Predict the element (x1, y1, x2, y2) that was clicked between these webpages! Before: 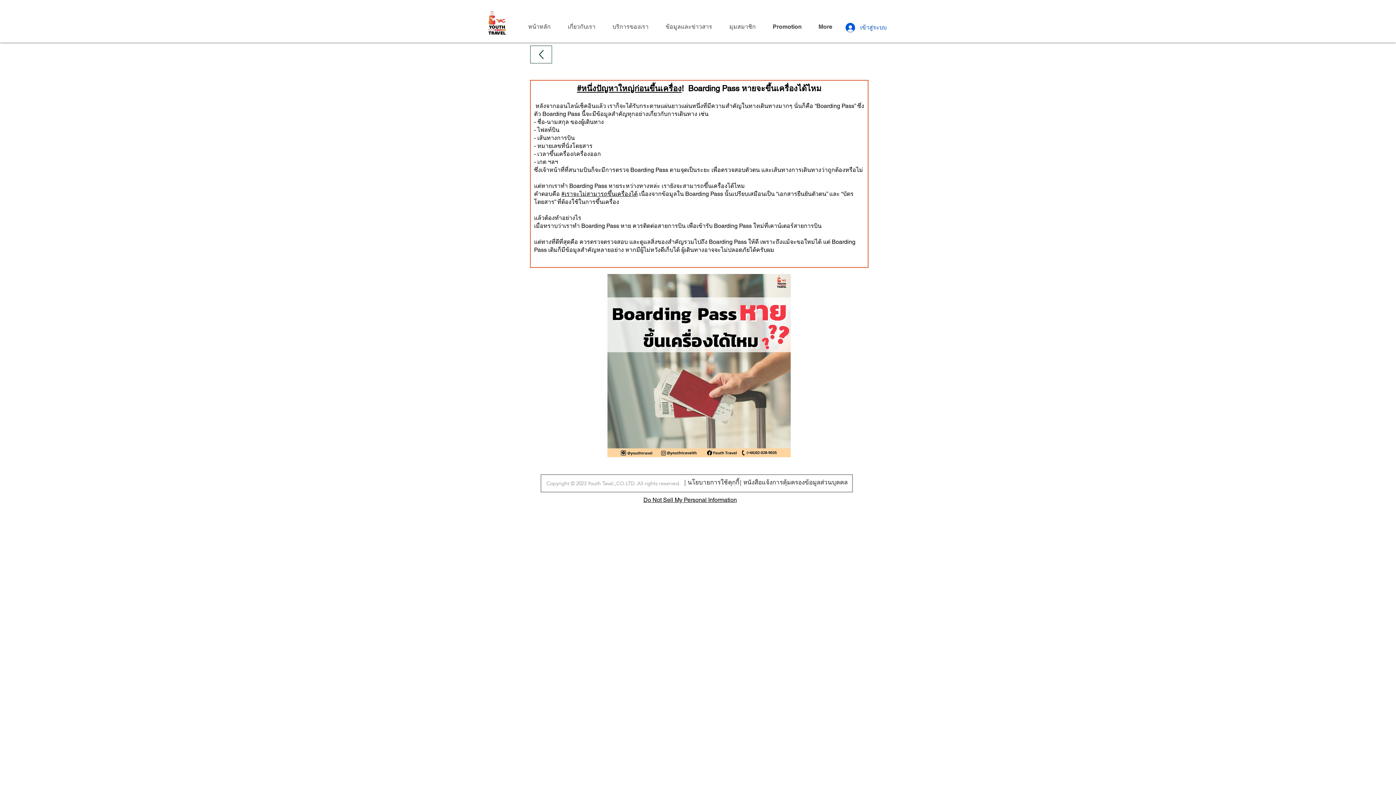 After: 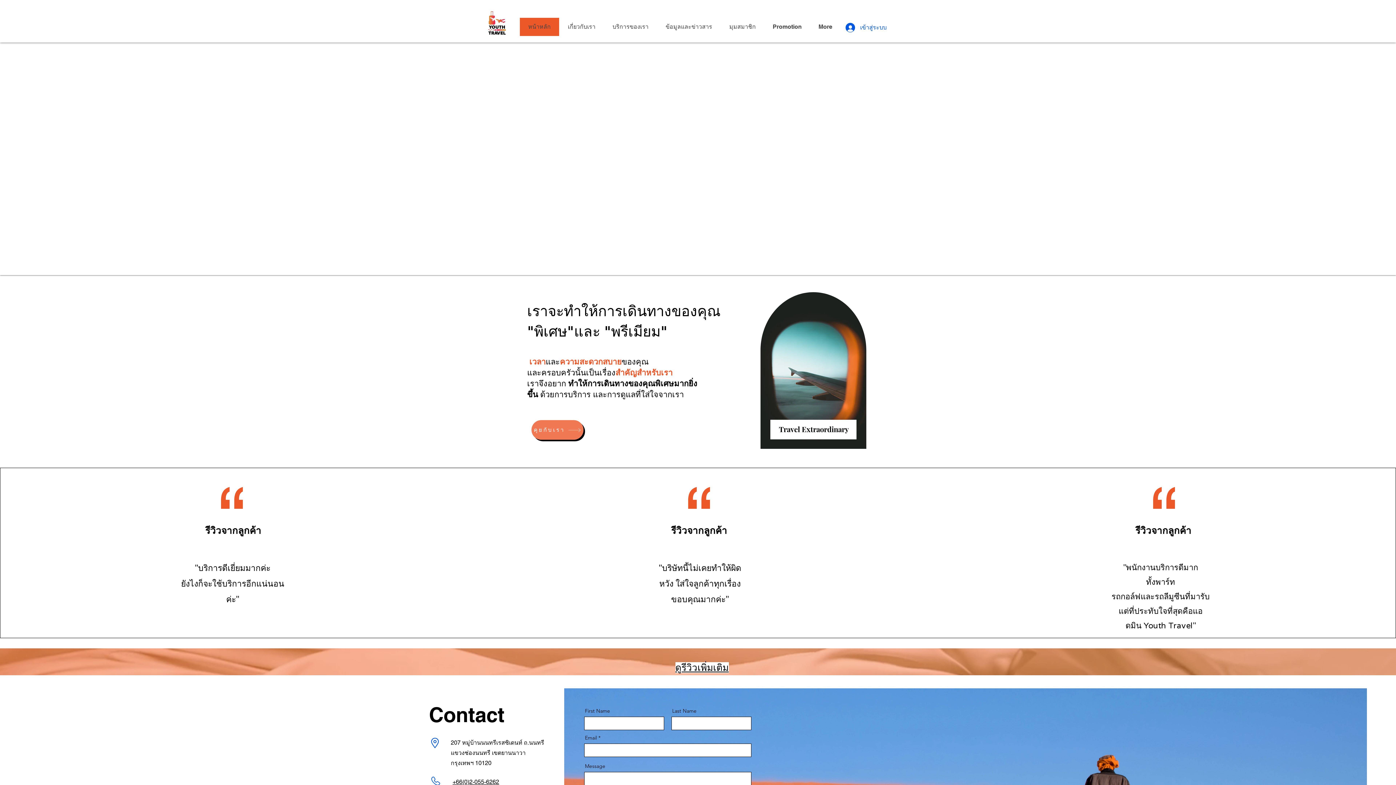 Action: bbox: (520, 17, 559, 36) label: หน้าหลัก